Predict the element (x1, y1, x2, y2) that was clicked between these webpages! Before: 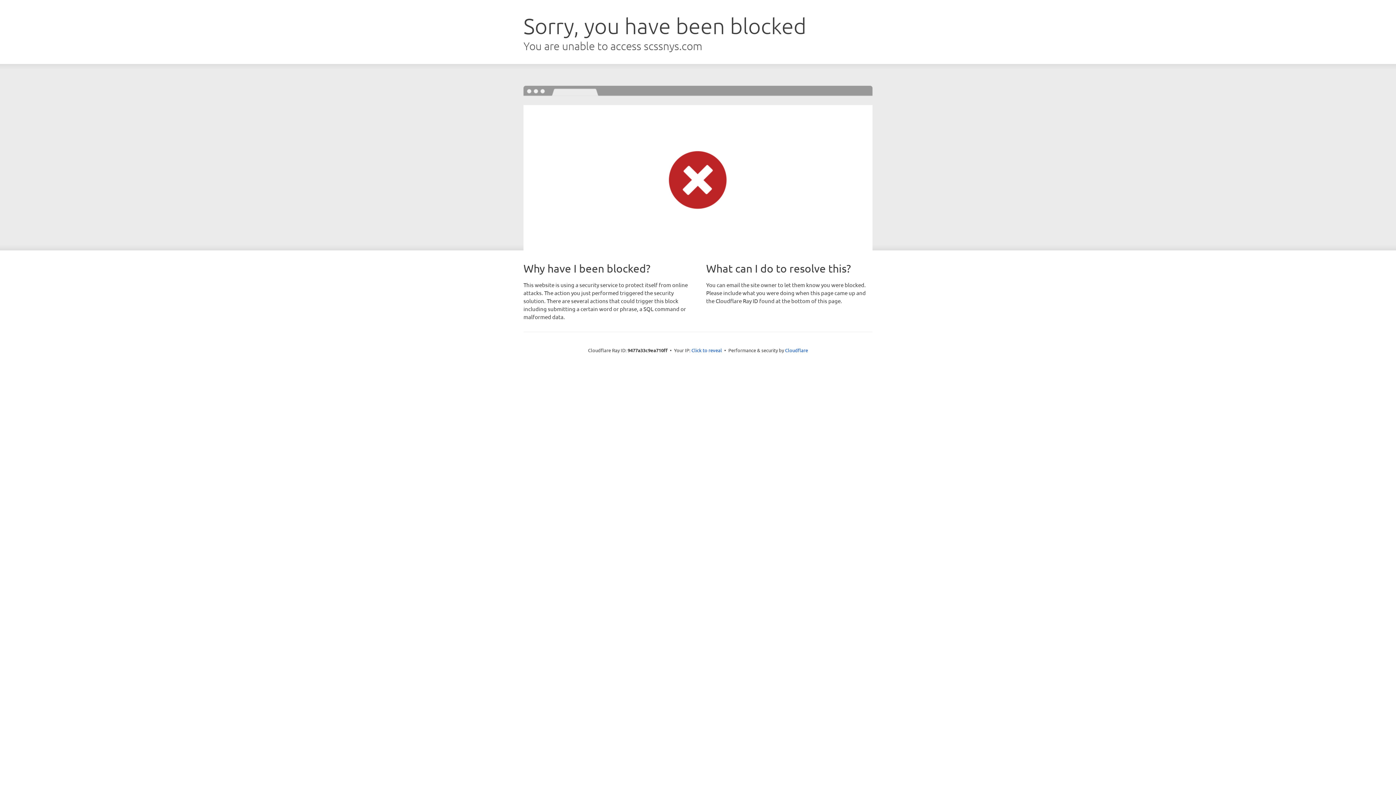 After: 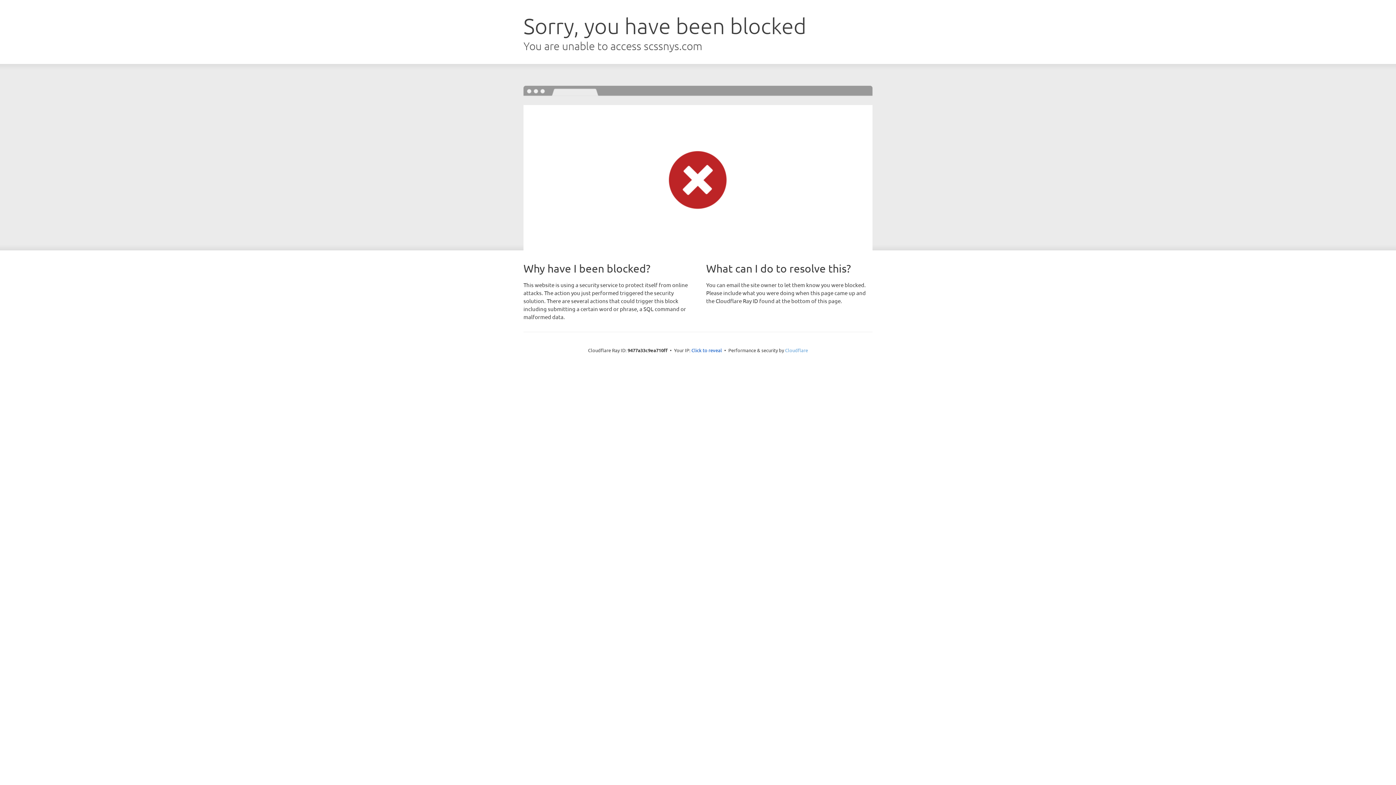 Action: bbox: (785, 347, 808, 353) label: Cloudflare